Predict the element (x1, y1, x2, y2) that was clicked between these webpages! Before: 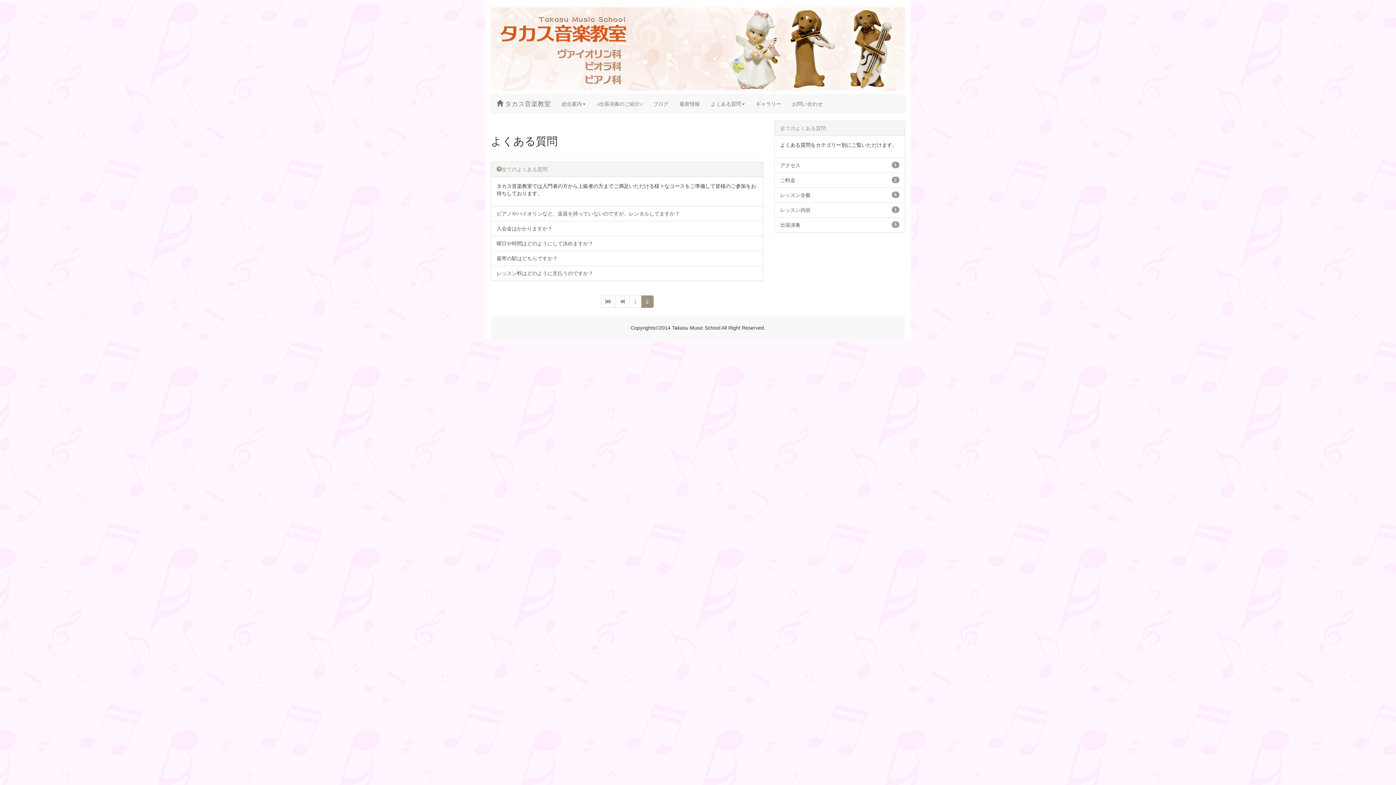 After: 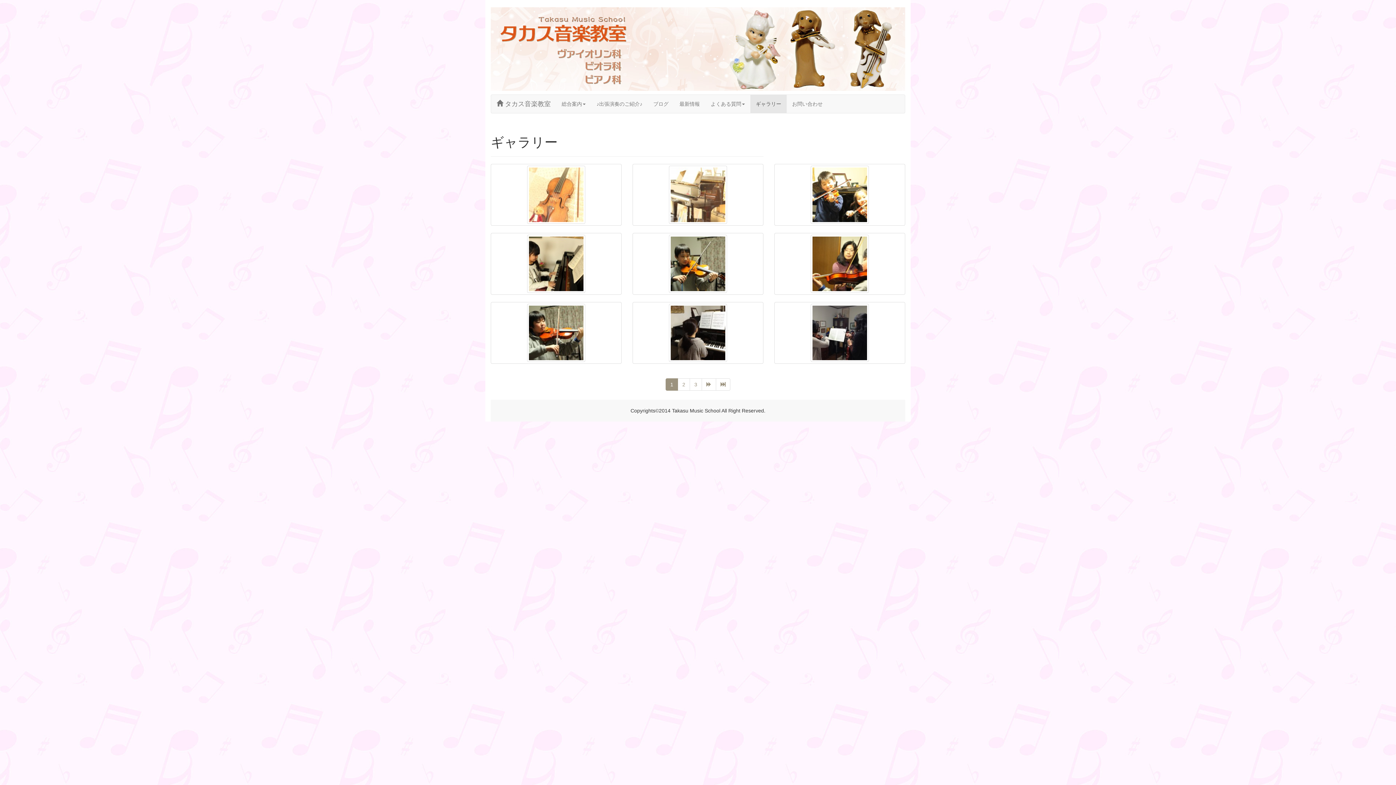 Action: label: ギャラリー bbox: (750, 94, 786, 113)